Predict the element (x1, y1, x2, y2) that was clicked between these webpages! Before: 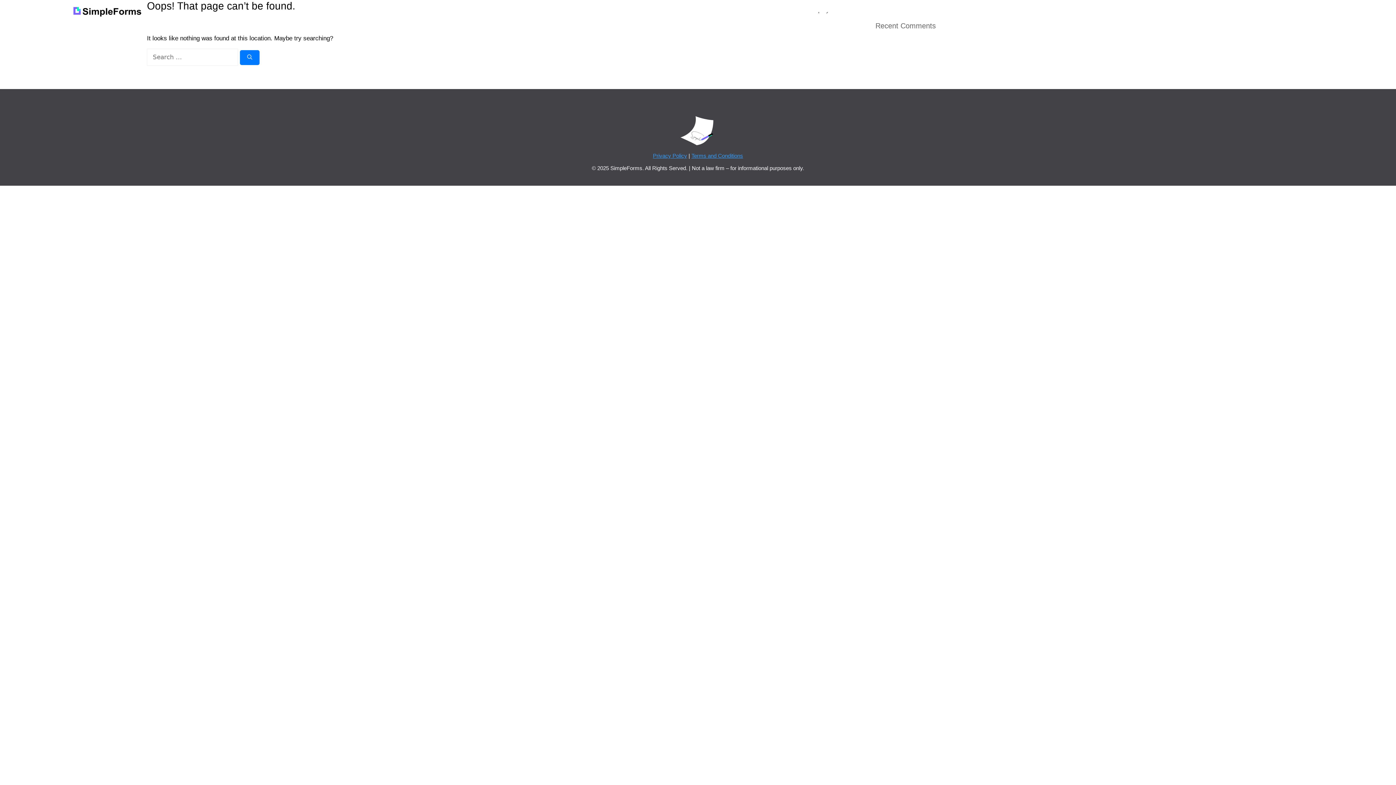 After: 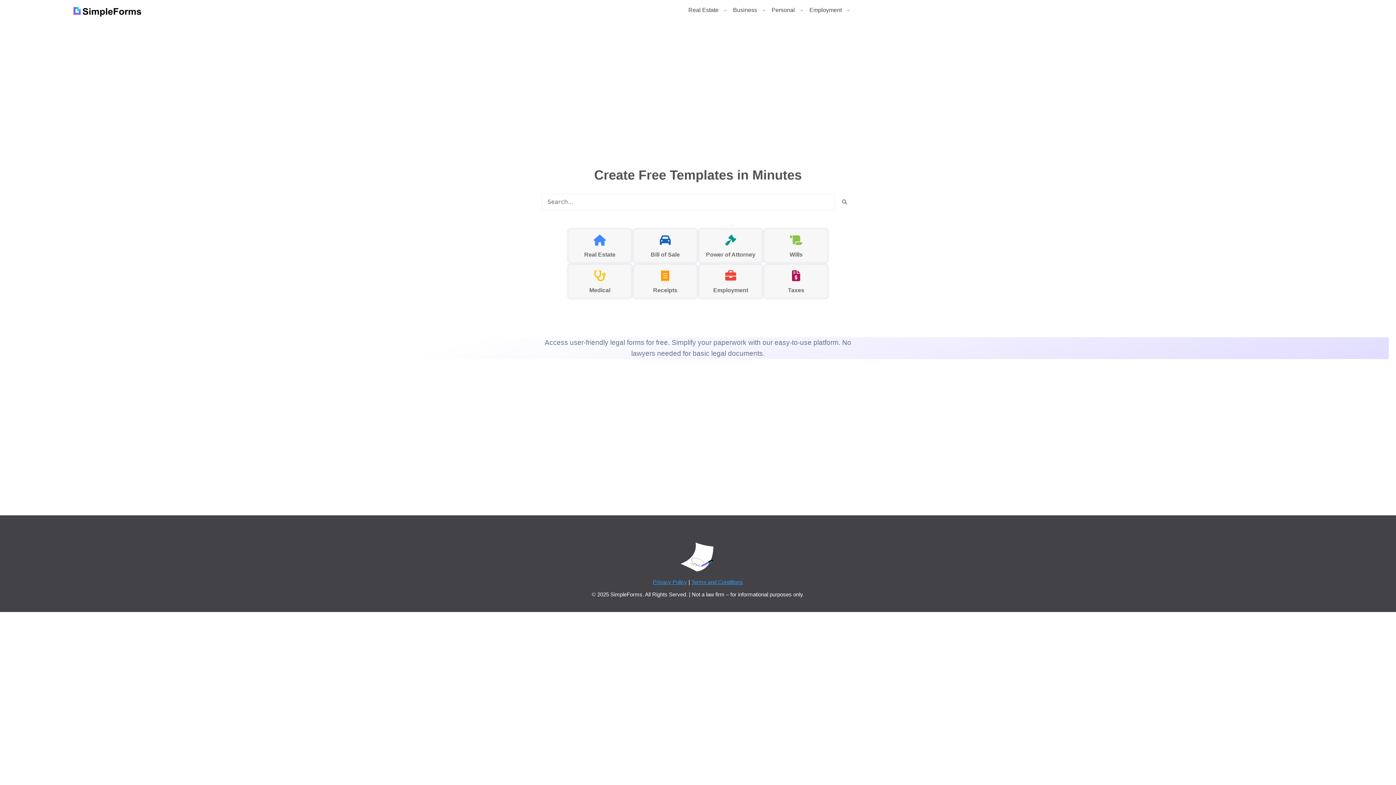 Action: bbox: (70, 6, 143, 13)